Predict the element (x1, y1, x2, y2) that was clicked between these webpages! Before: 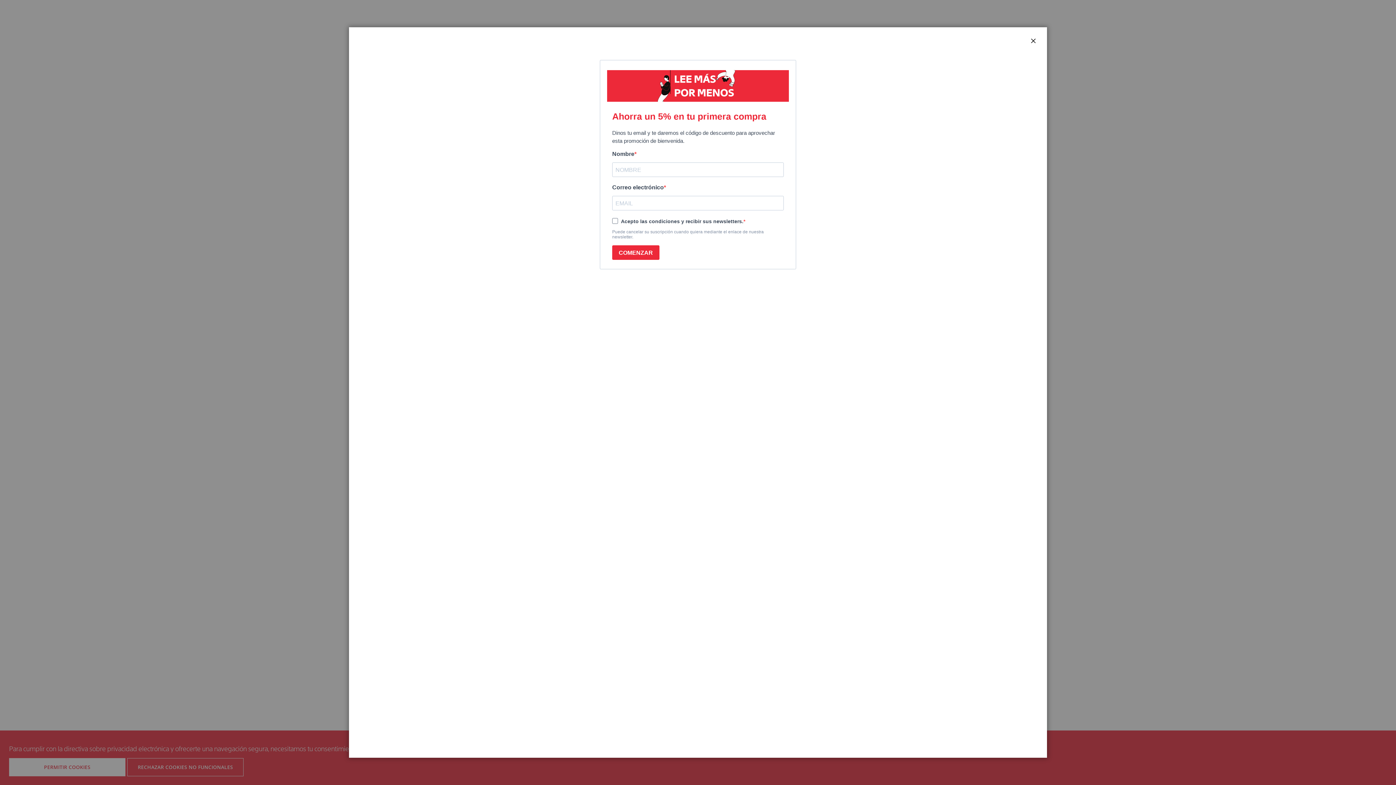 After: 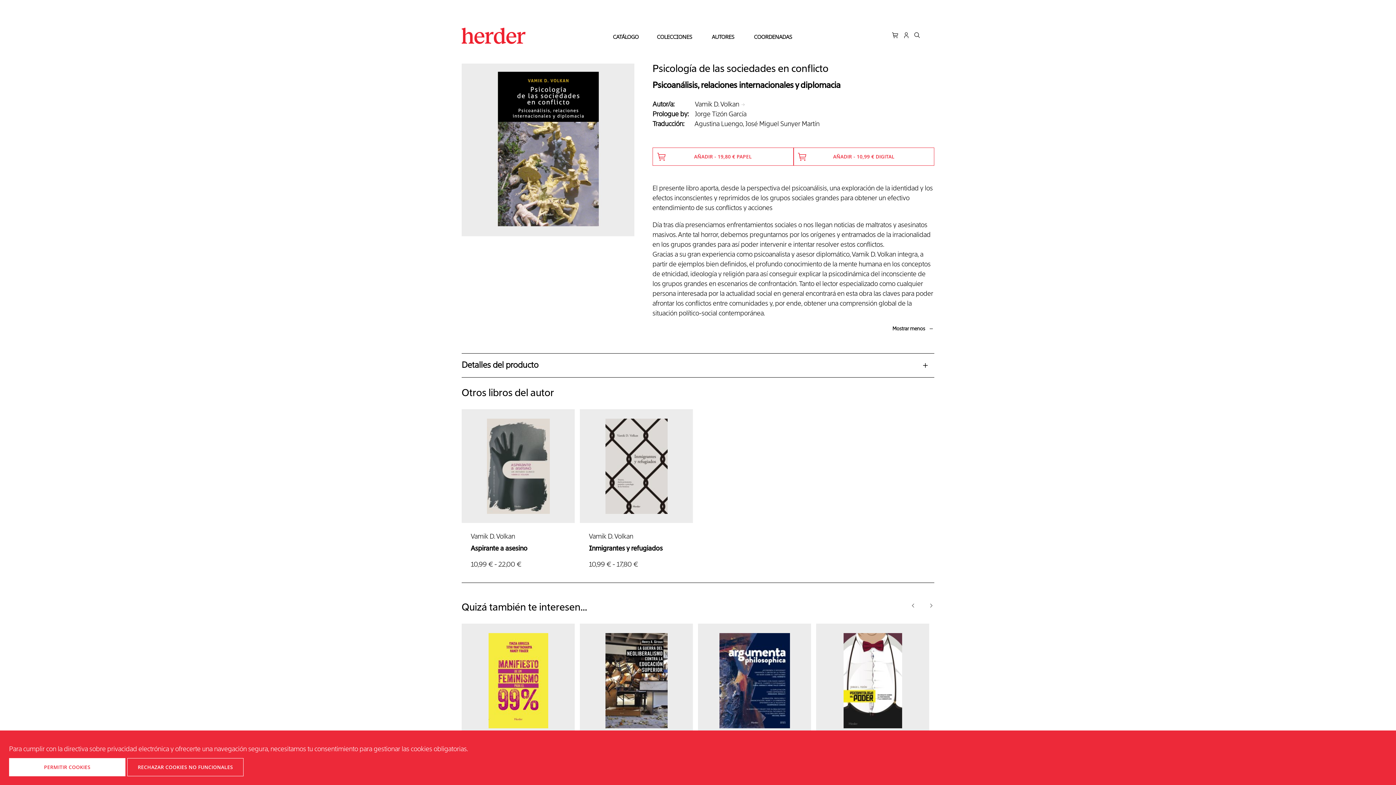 Action: label: CERRAR bbox: (1029, 36, 1038, 45)